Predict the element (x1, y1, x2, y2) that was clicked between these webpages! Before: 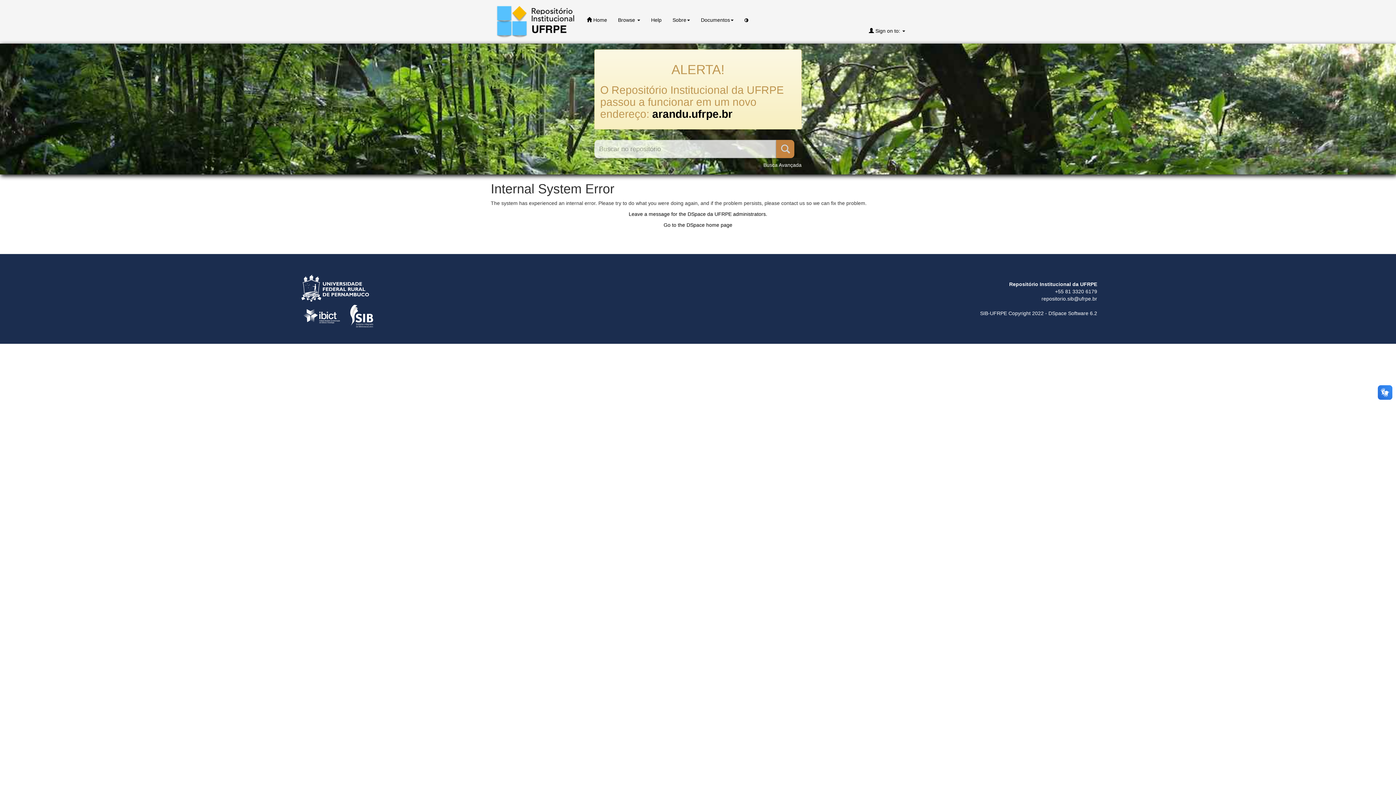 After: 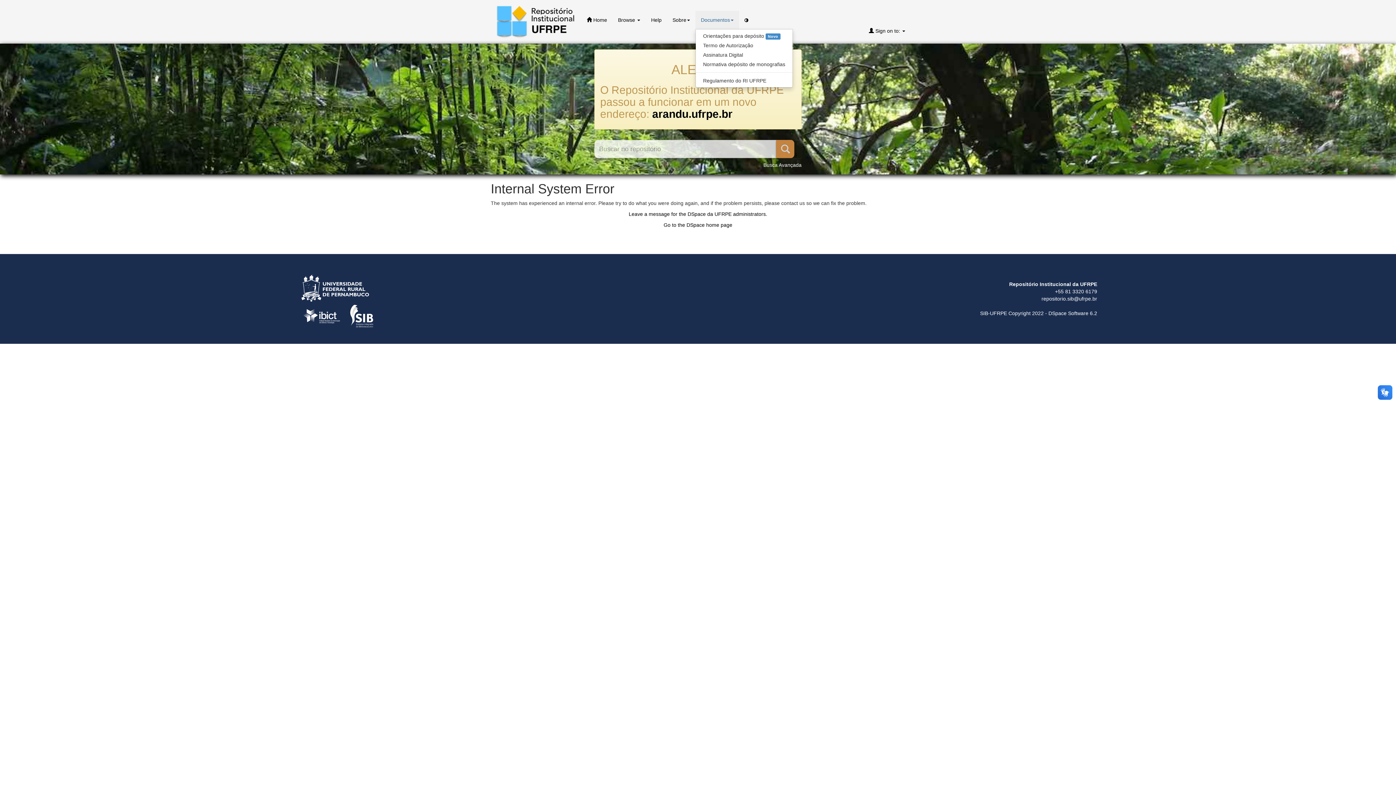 Action: bbox: (695, 10, 739, 29) label: Documentos